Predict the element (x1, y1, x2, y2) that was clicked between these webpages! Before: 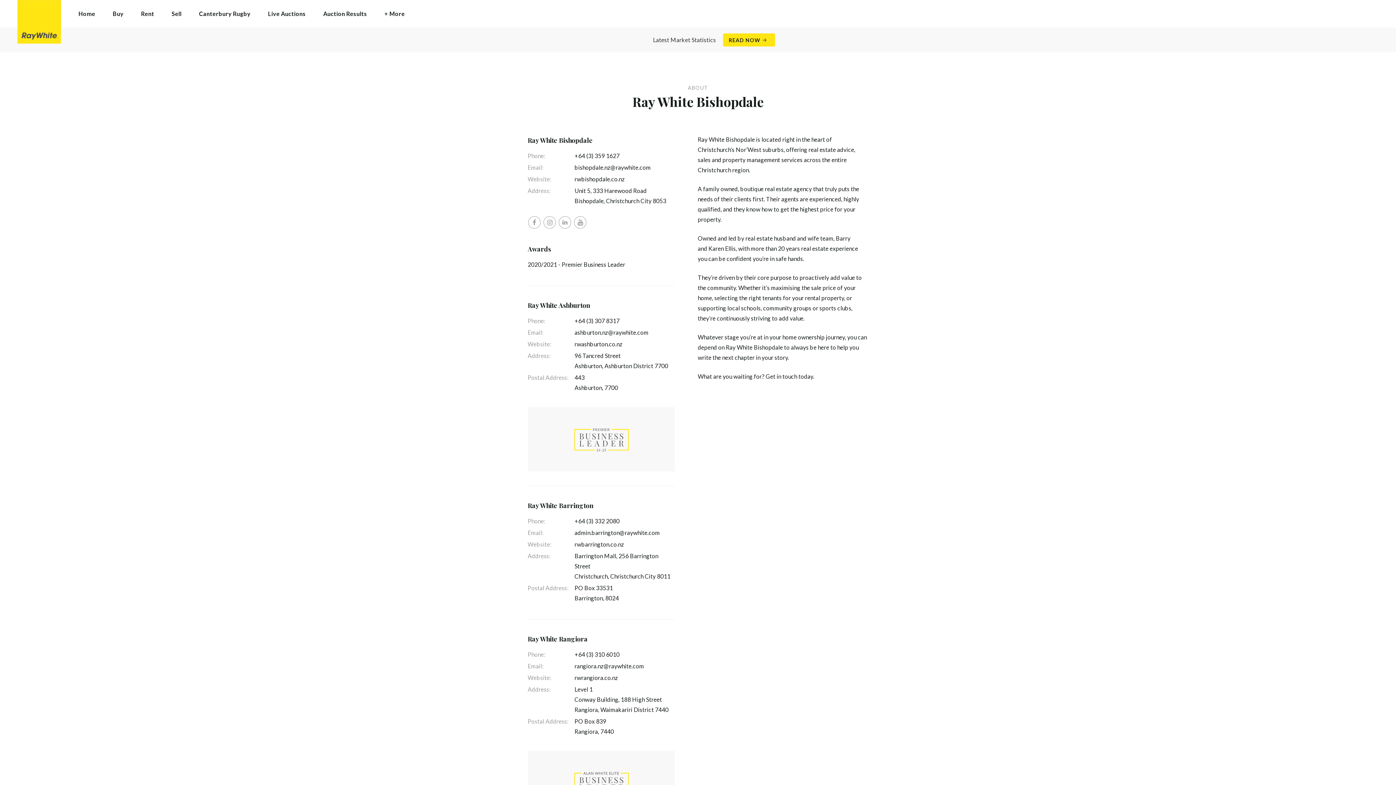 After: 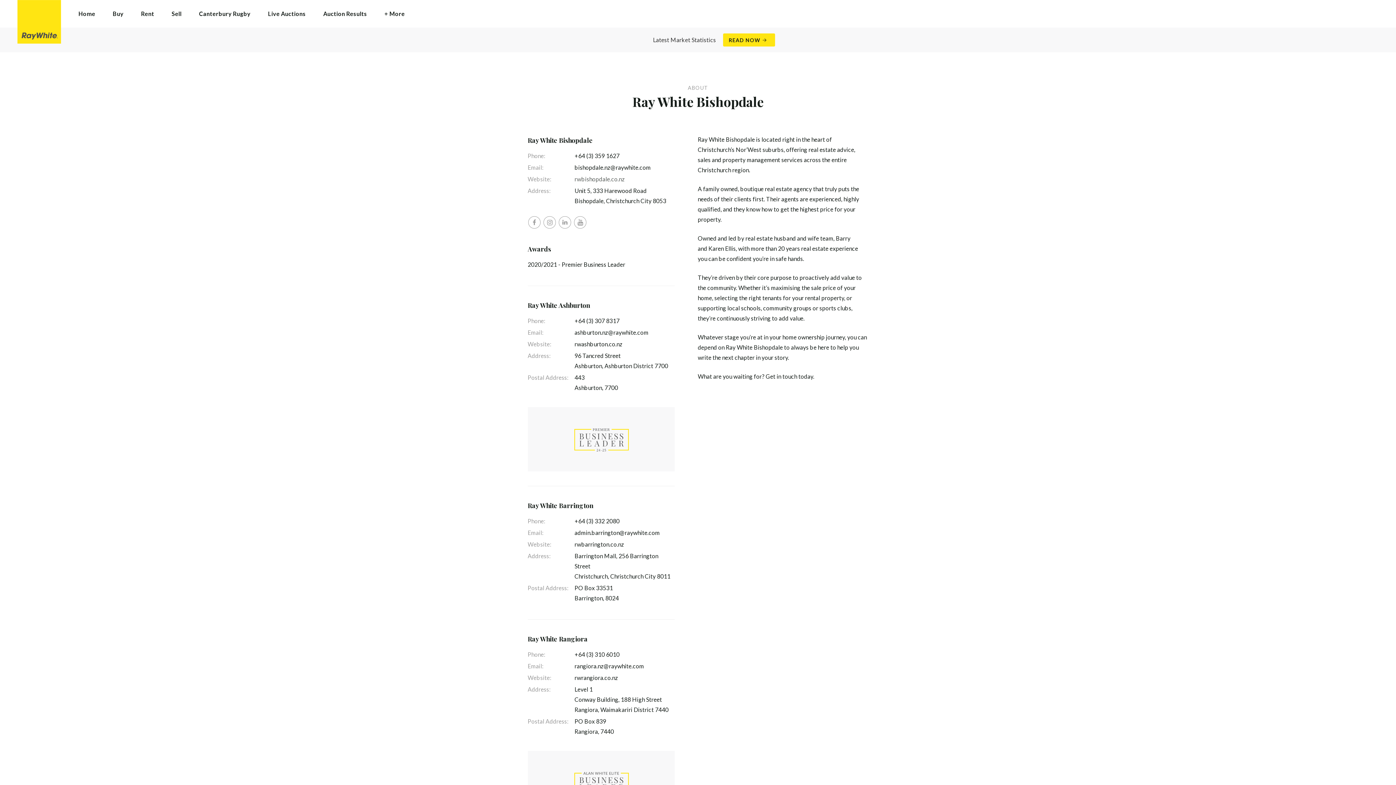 Action: label: rwbishopdale.co.nz bbox: (574, 175, 625, 182)